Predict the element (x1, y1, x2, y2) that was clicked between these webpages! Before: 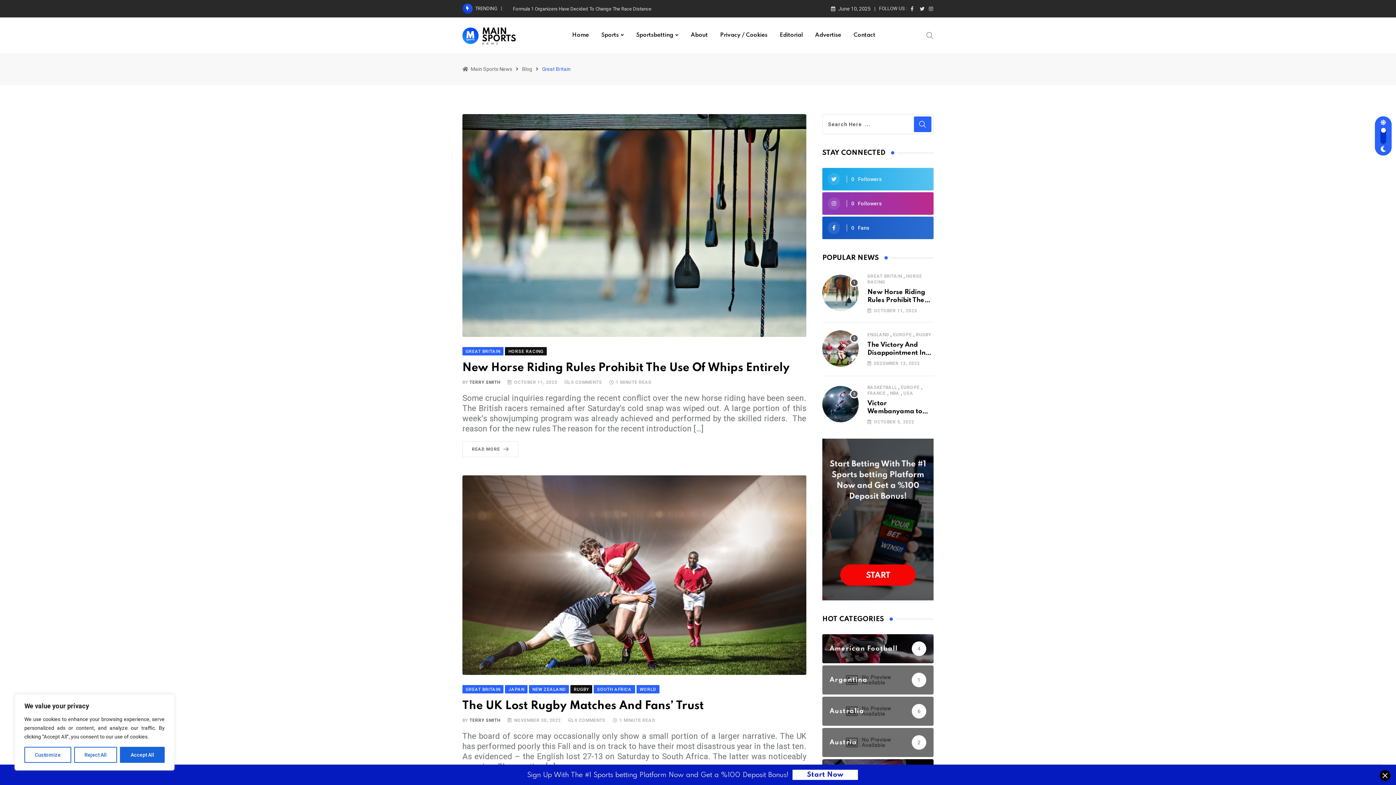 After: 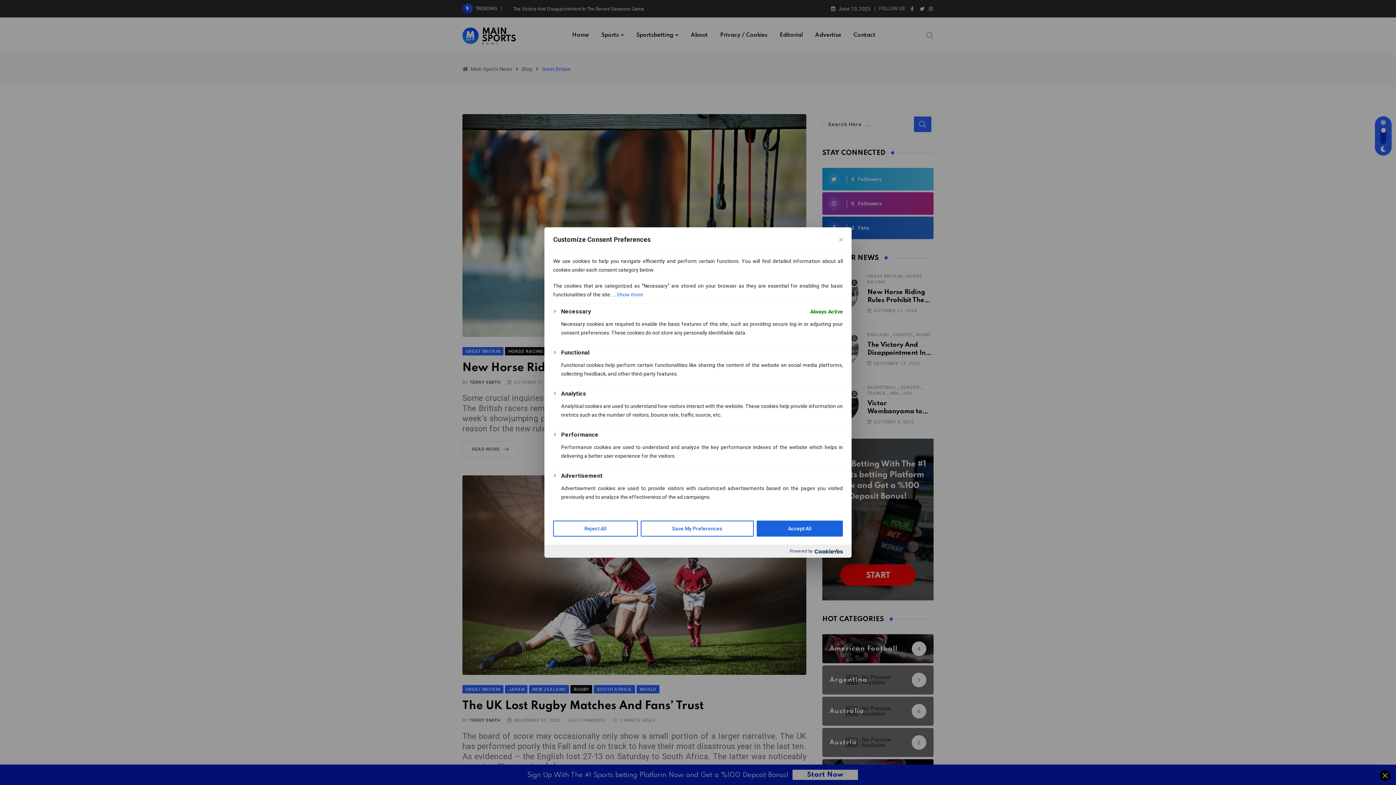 Action: label: Customize bbox: (24, 747, 71, 763)